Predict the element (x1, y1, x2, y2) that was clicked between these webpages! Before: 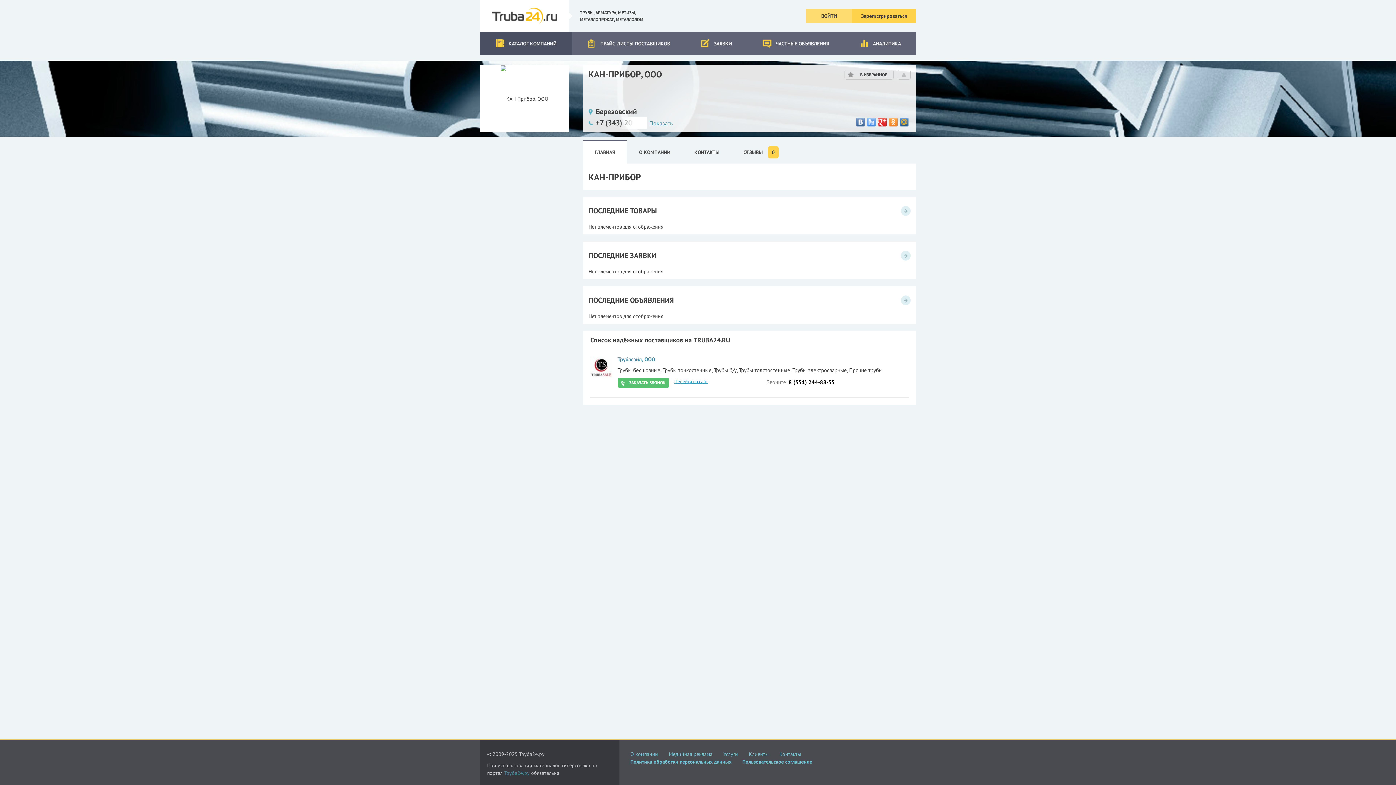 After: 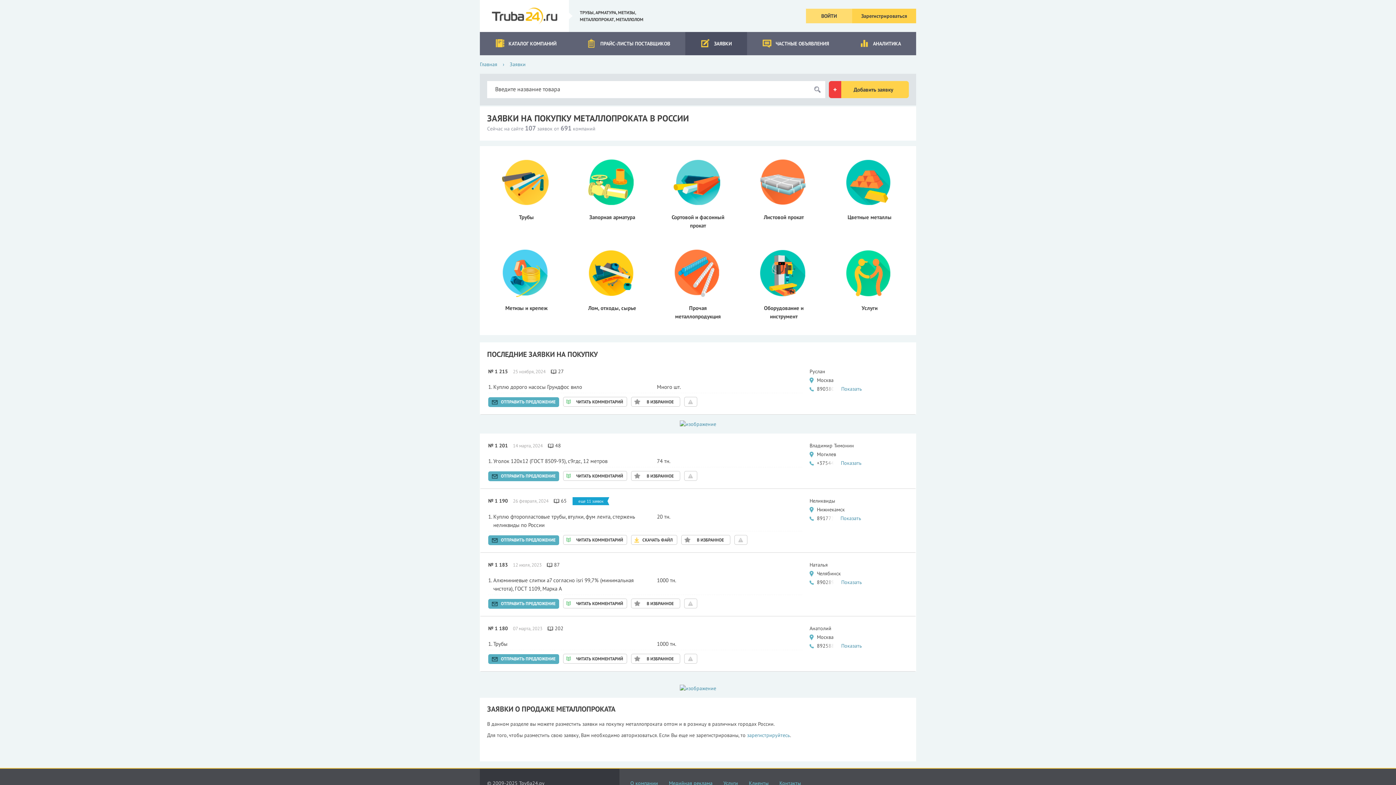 Action: bbox: (685, 32, 747, 55) label: ЗАЯВКИ